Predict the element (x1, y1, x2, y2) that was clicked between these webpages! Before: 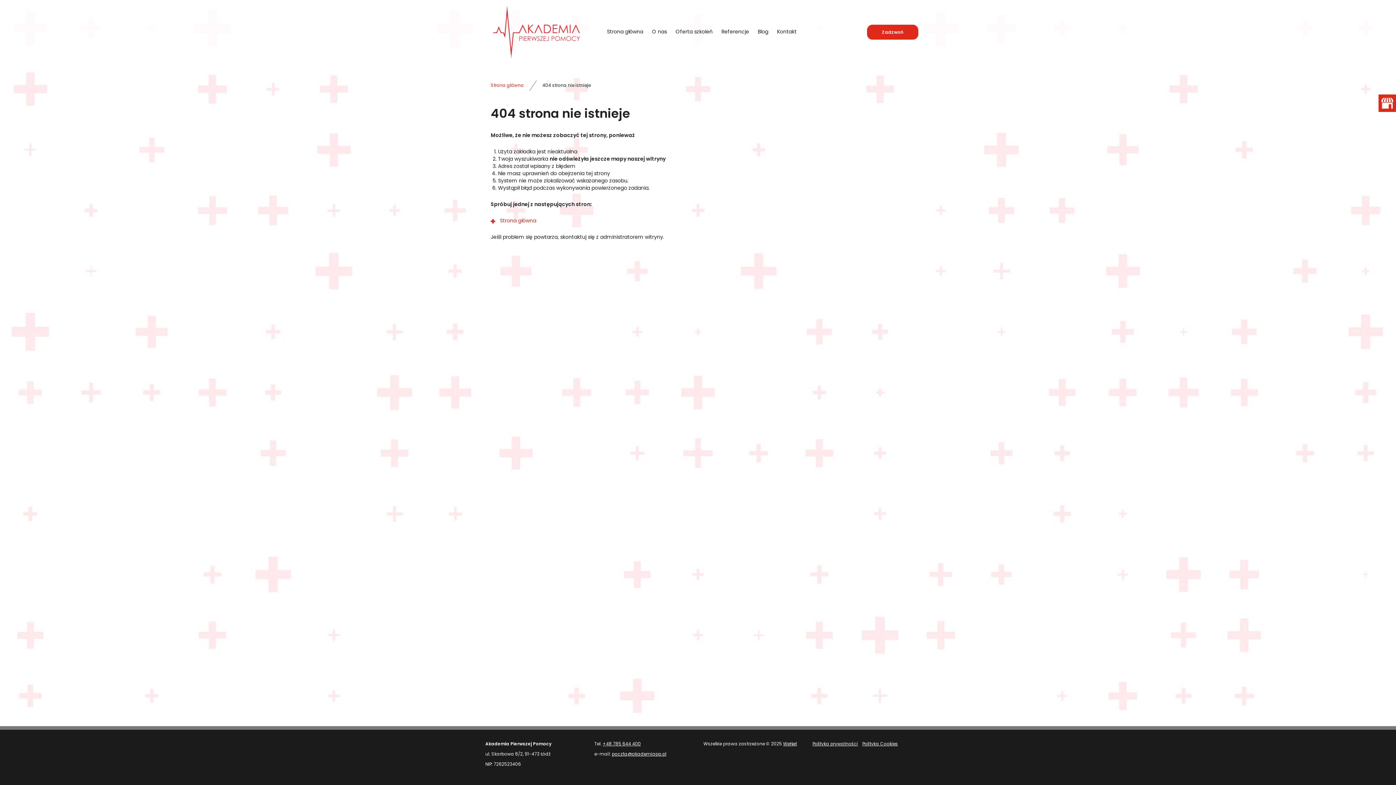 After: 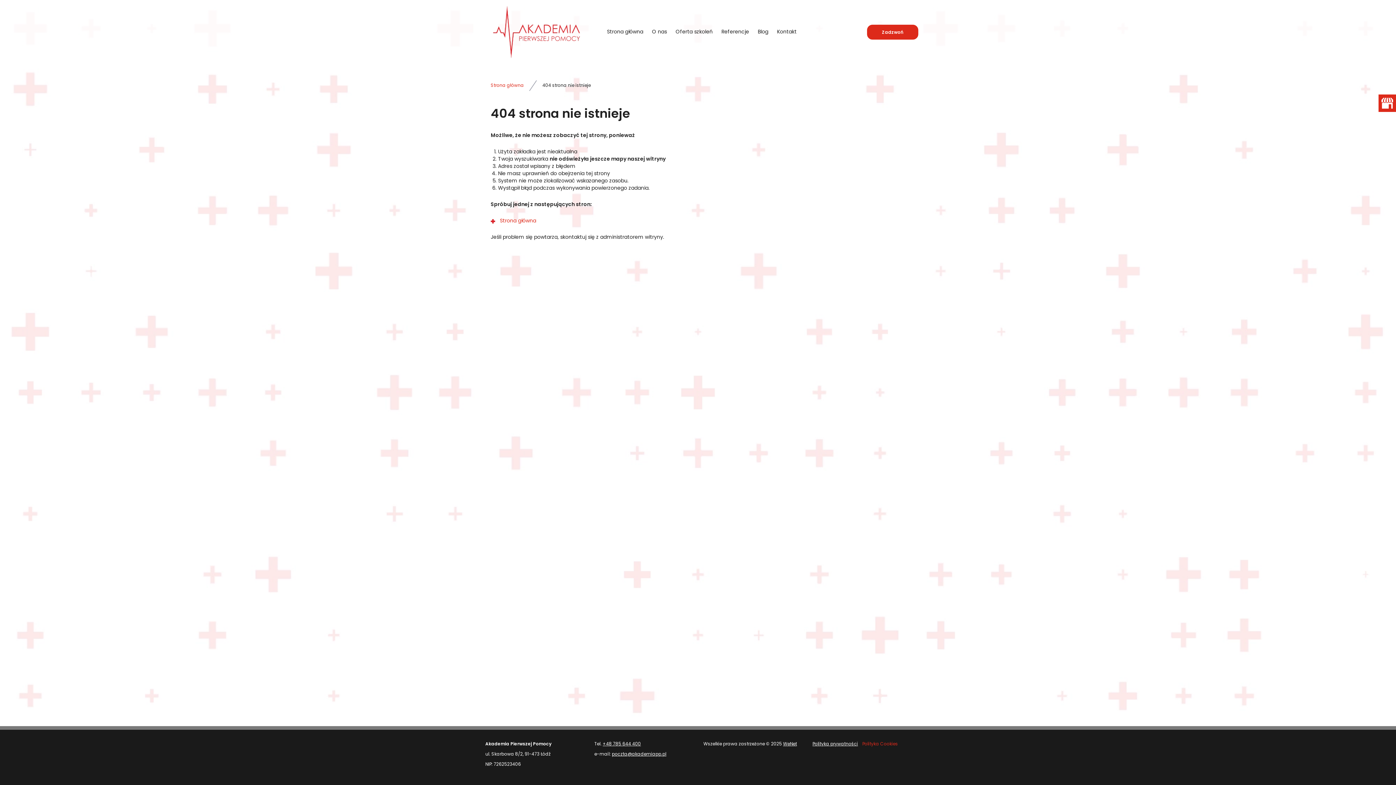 Action: bbox: (862, 742, 898, 746) label: Polityka Cookies